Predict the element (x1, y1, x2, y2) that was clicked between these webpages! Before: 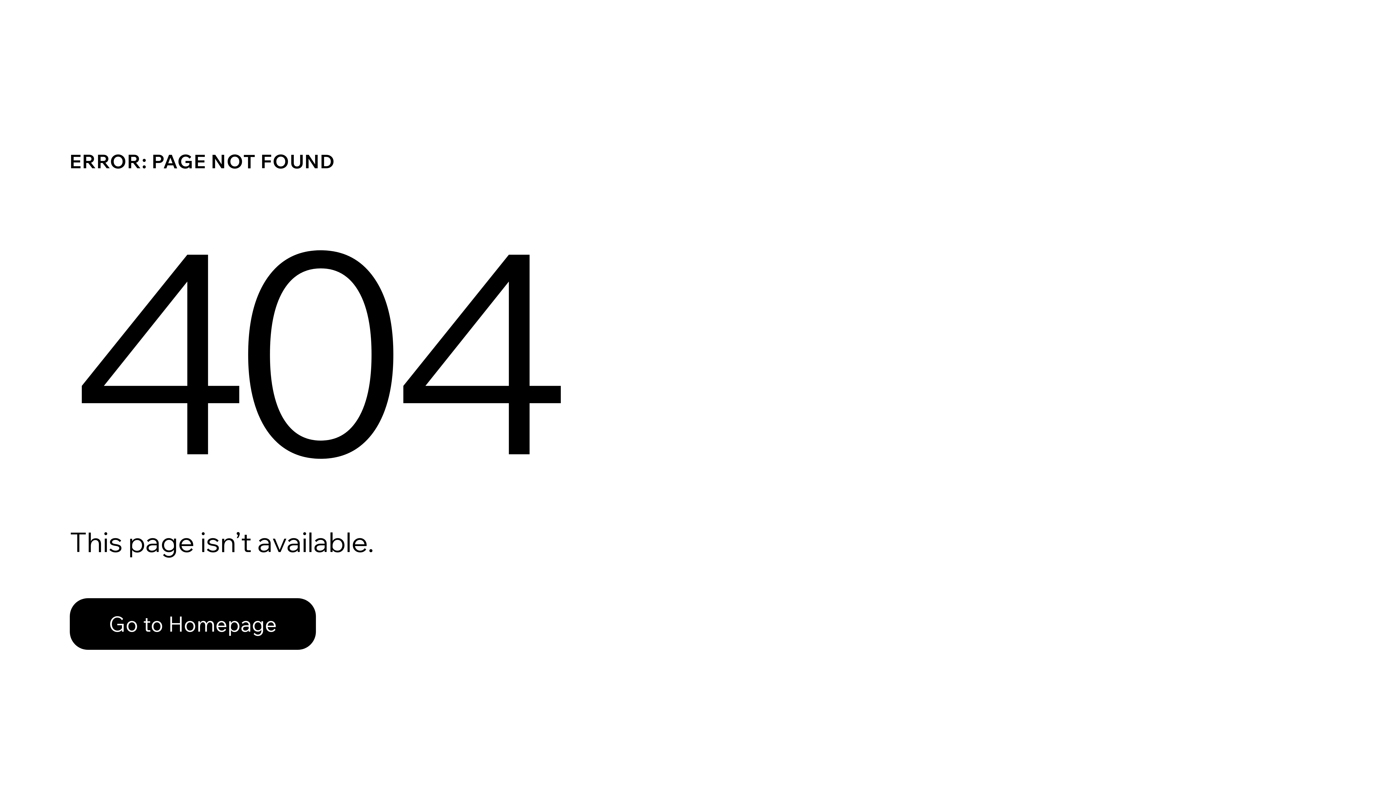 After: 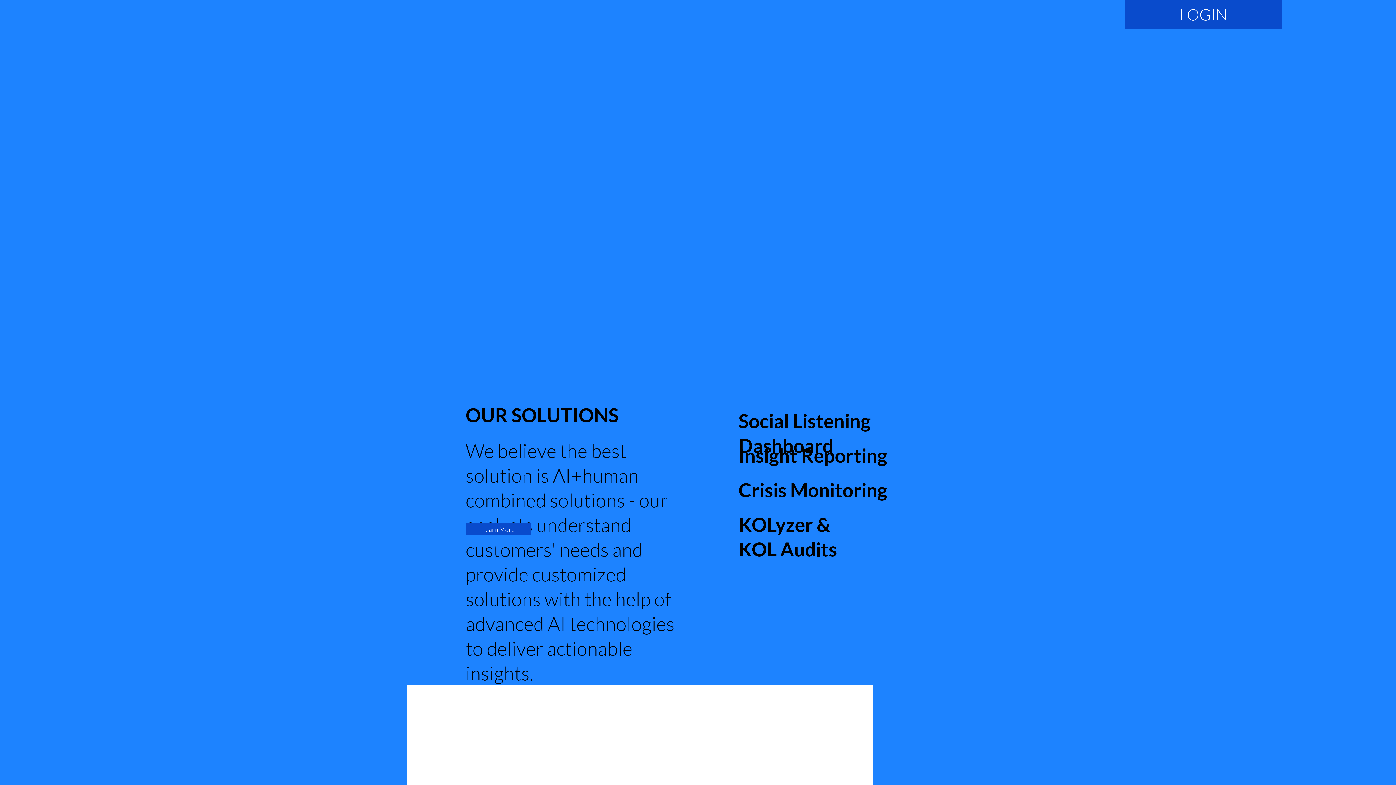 Action: label: Go to Homepage bbox: (69, 598, 316, 650)